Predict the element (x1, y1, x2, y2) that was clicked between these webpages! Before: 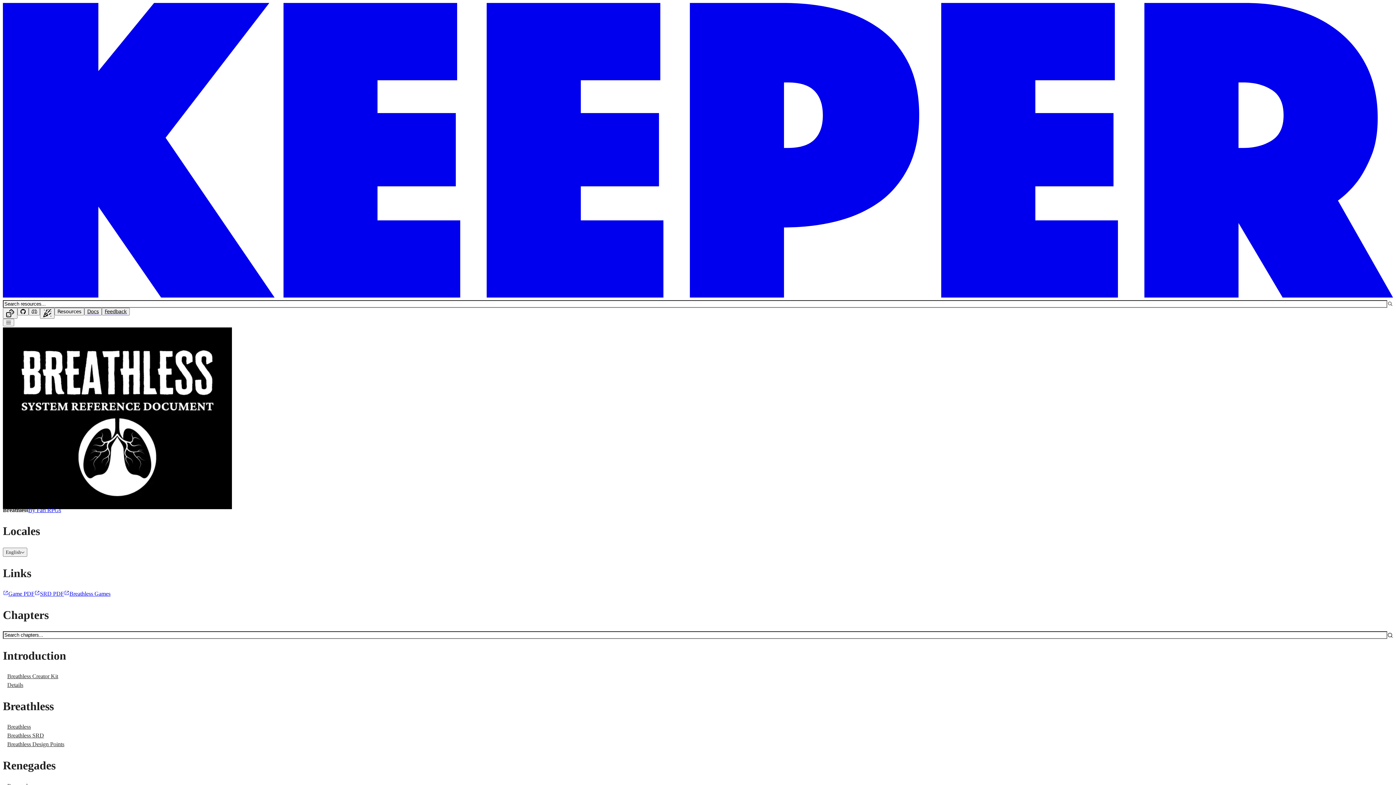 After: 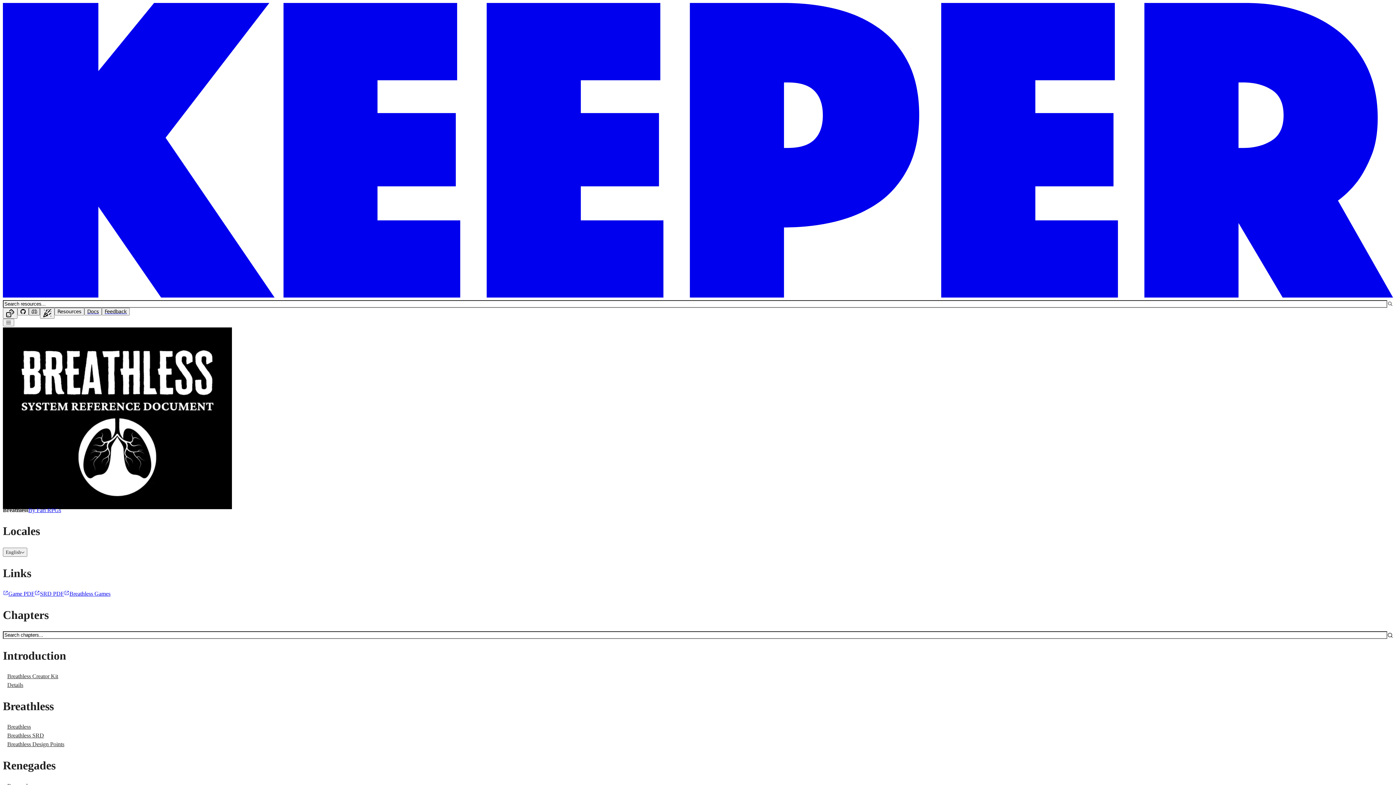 Action: label: Discord bbox: (28, 308, 40, 315)